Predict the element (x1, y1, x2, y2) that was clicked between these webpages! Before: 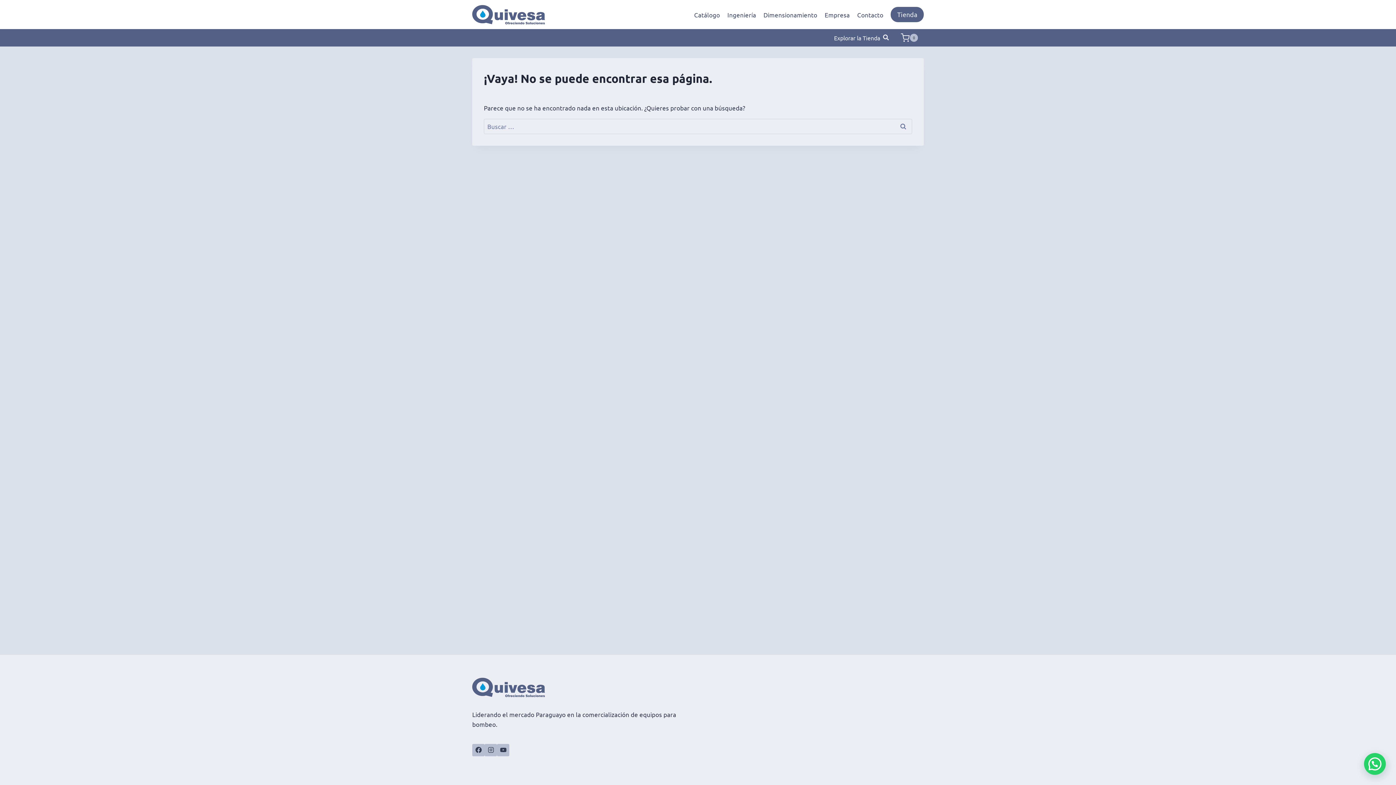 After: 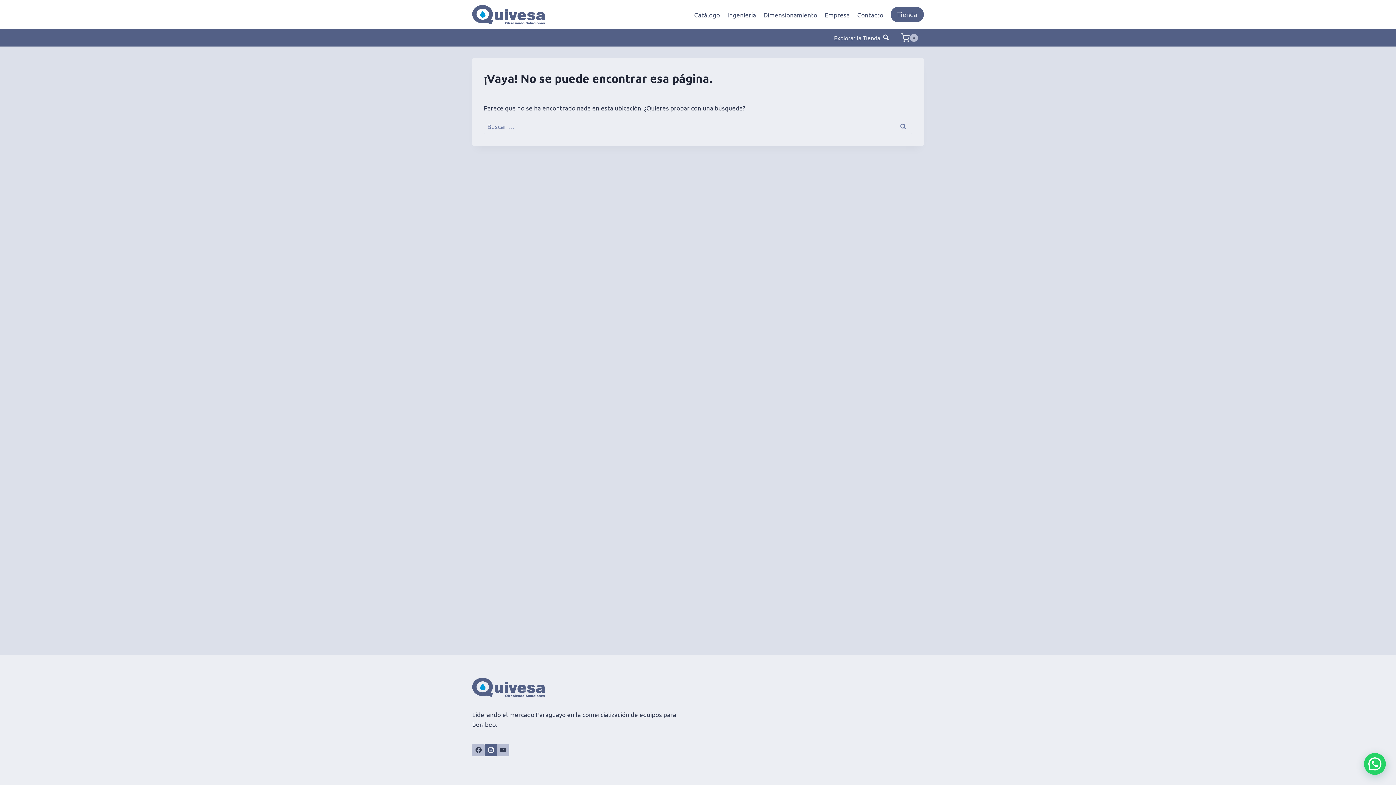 Action: bbox: (484, 744, 497, 756) label: Instagram